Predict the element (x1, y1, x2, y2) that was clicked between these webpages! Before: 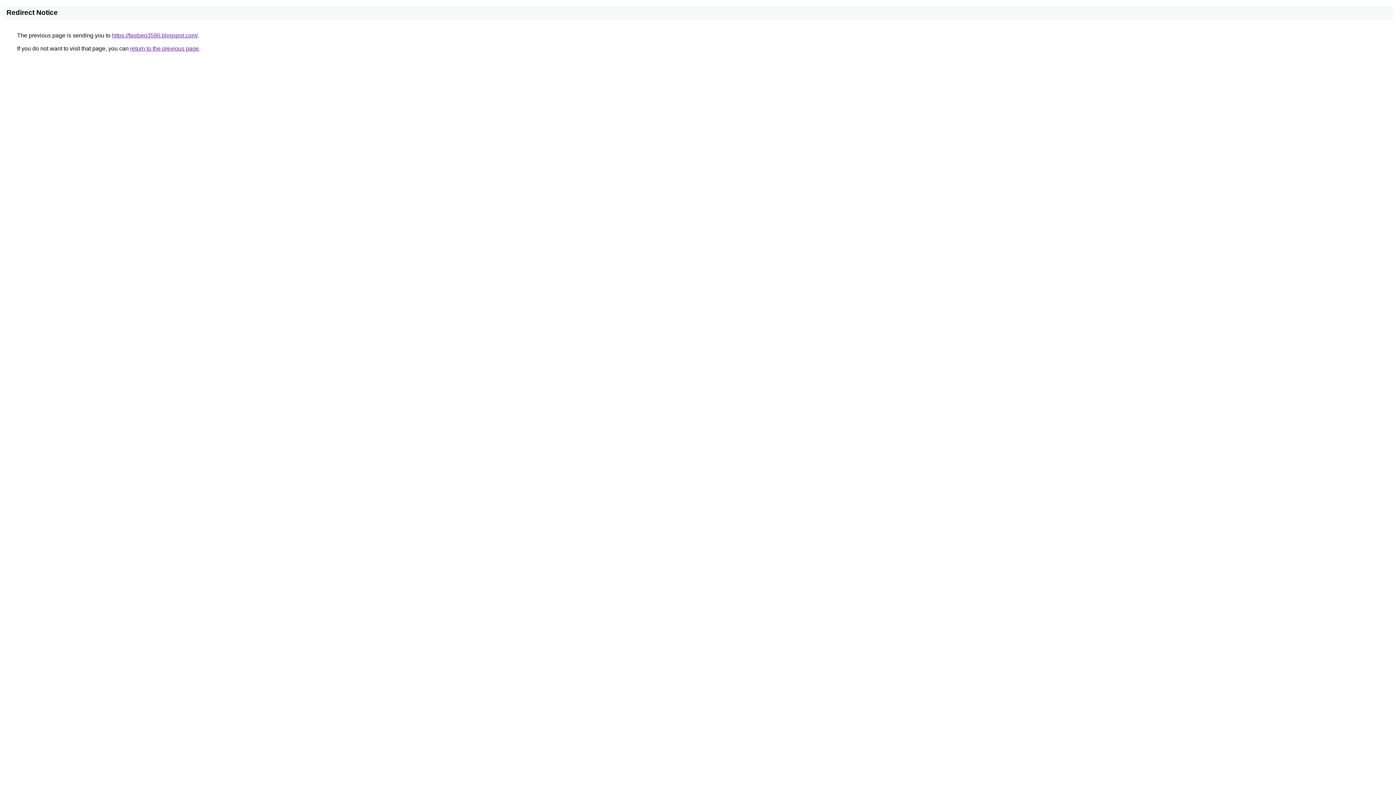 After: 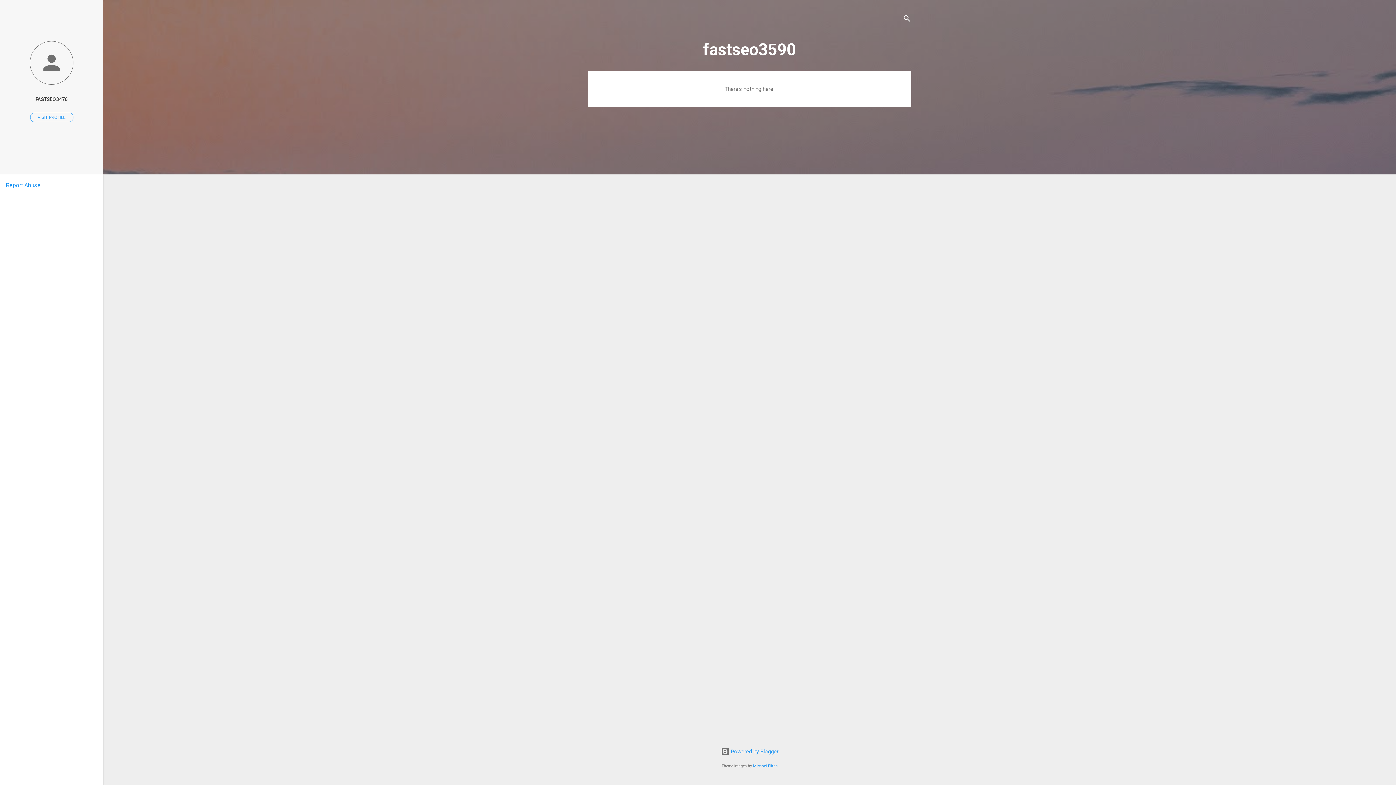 Action: label: https://fastseo3590.blogspot.com/ bbox: (112, 32, 197, 38)